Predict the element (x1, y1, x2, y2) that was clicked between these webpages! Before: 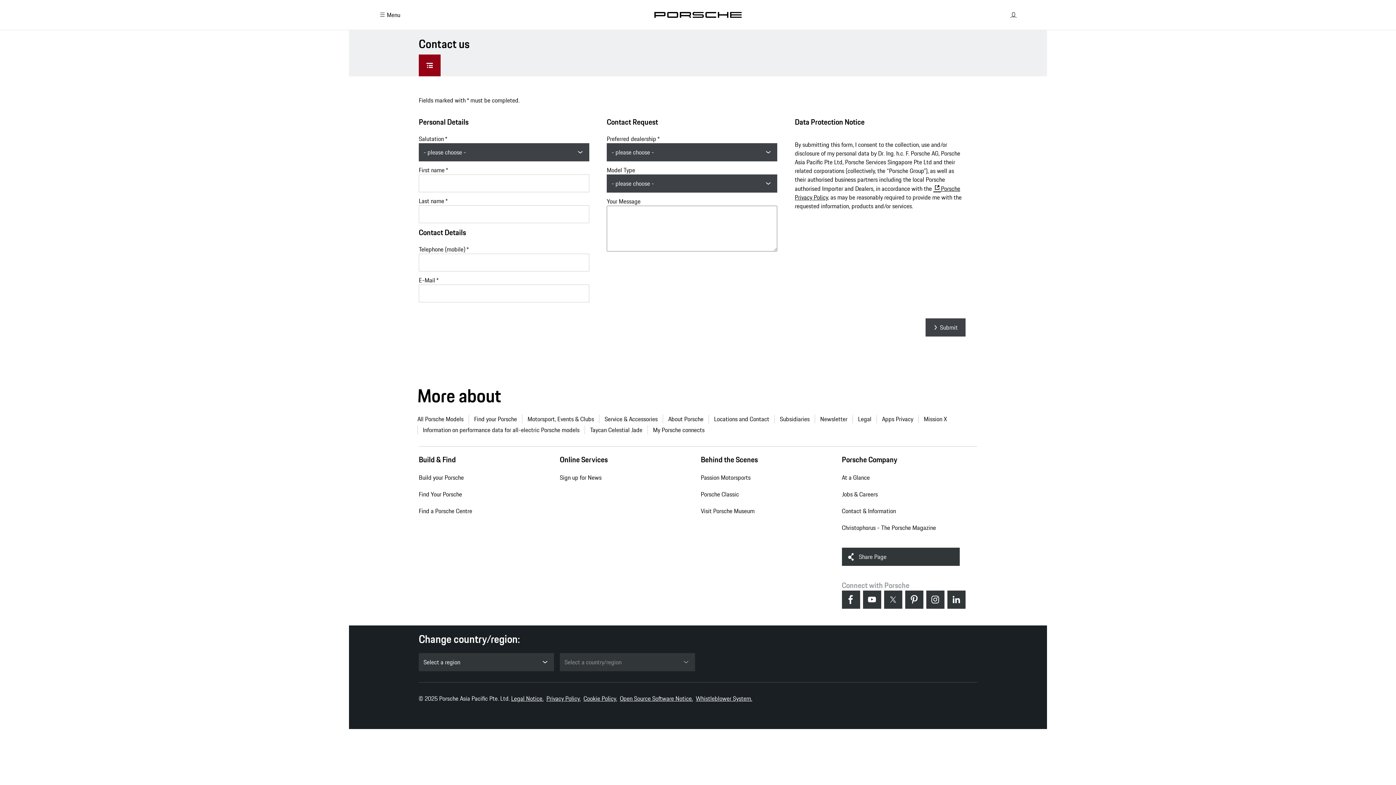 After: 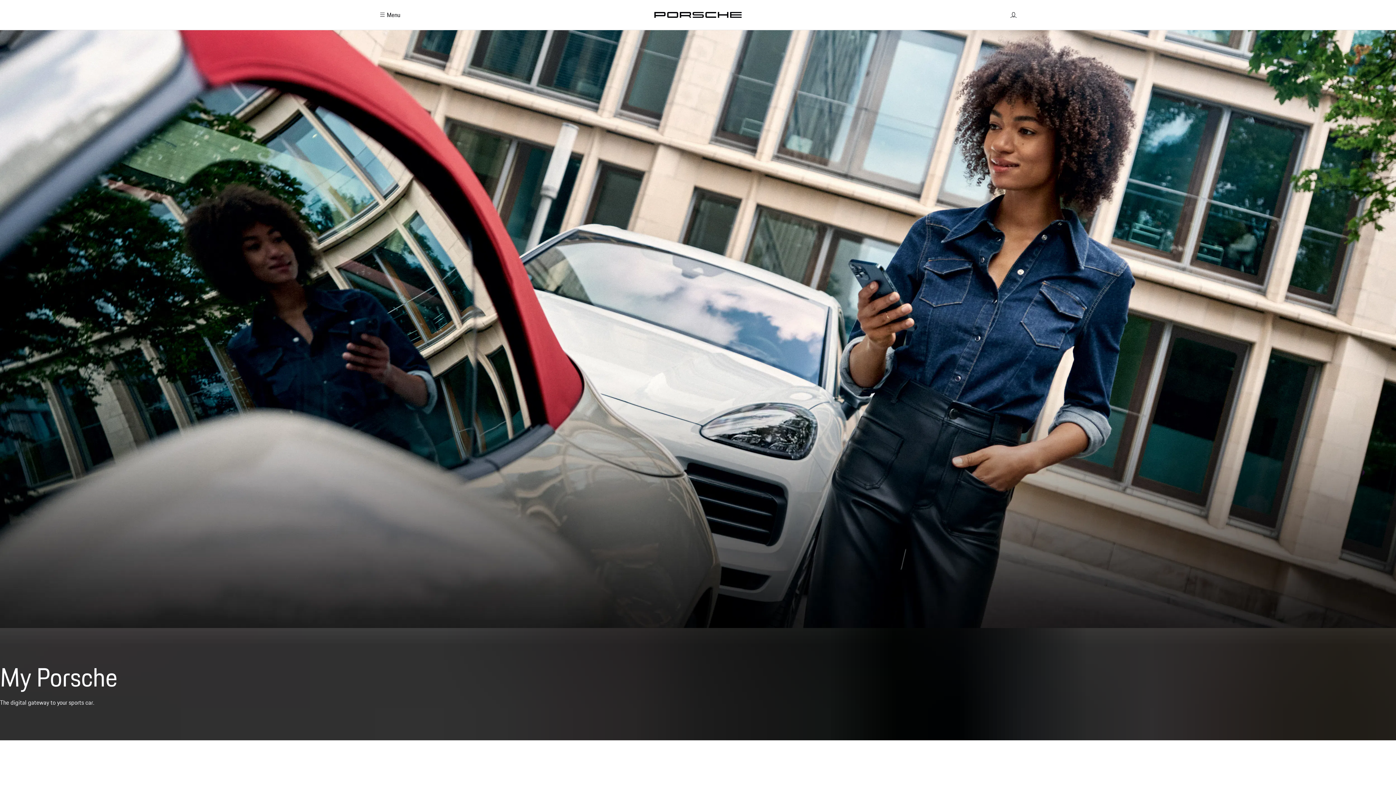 Action: bbox: (647, 424, 709, 435) label: My Porsche connects